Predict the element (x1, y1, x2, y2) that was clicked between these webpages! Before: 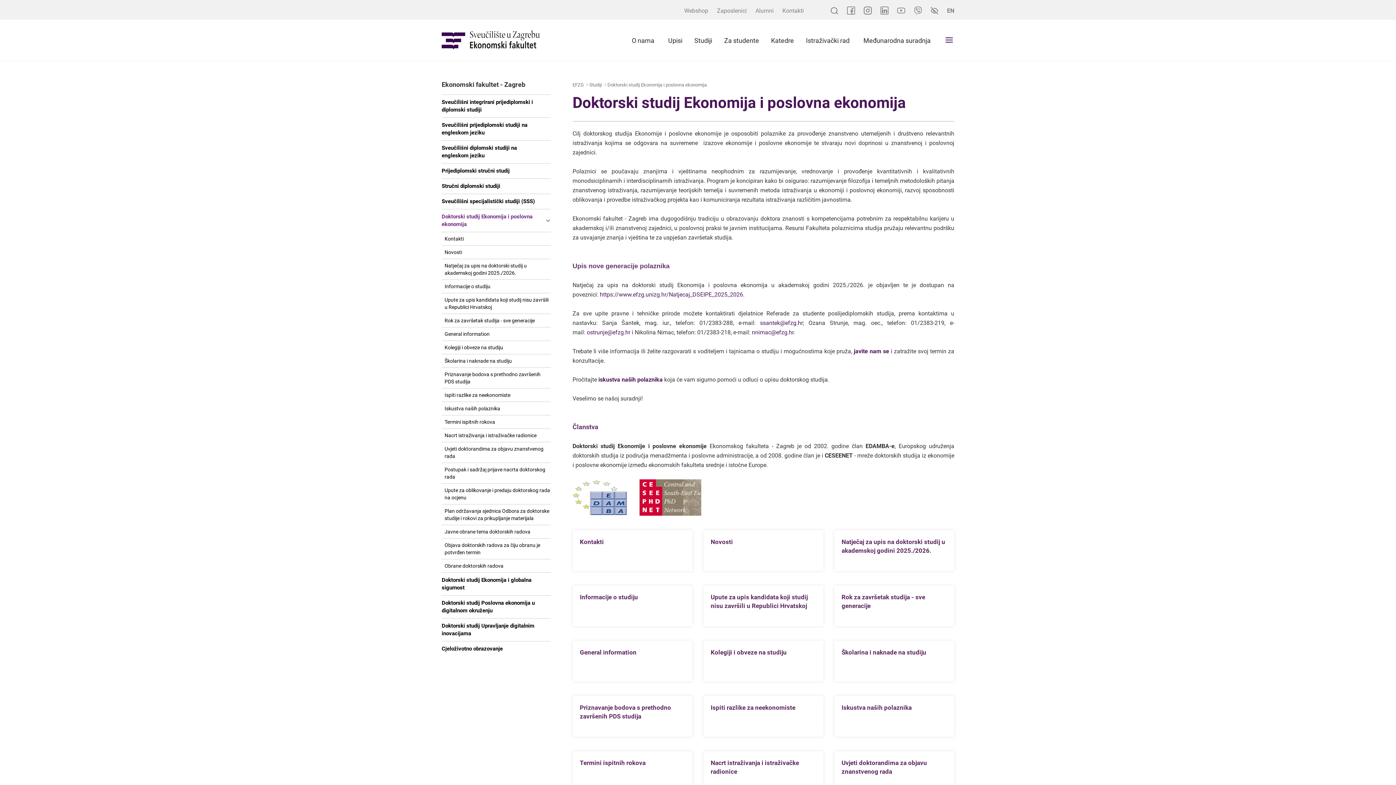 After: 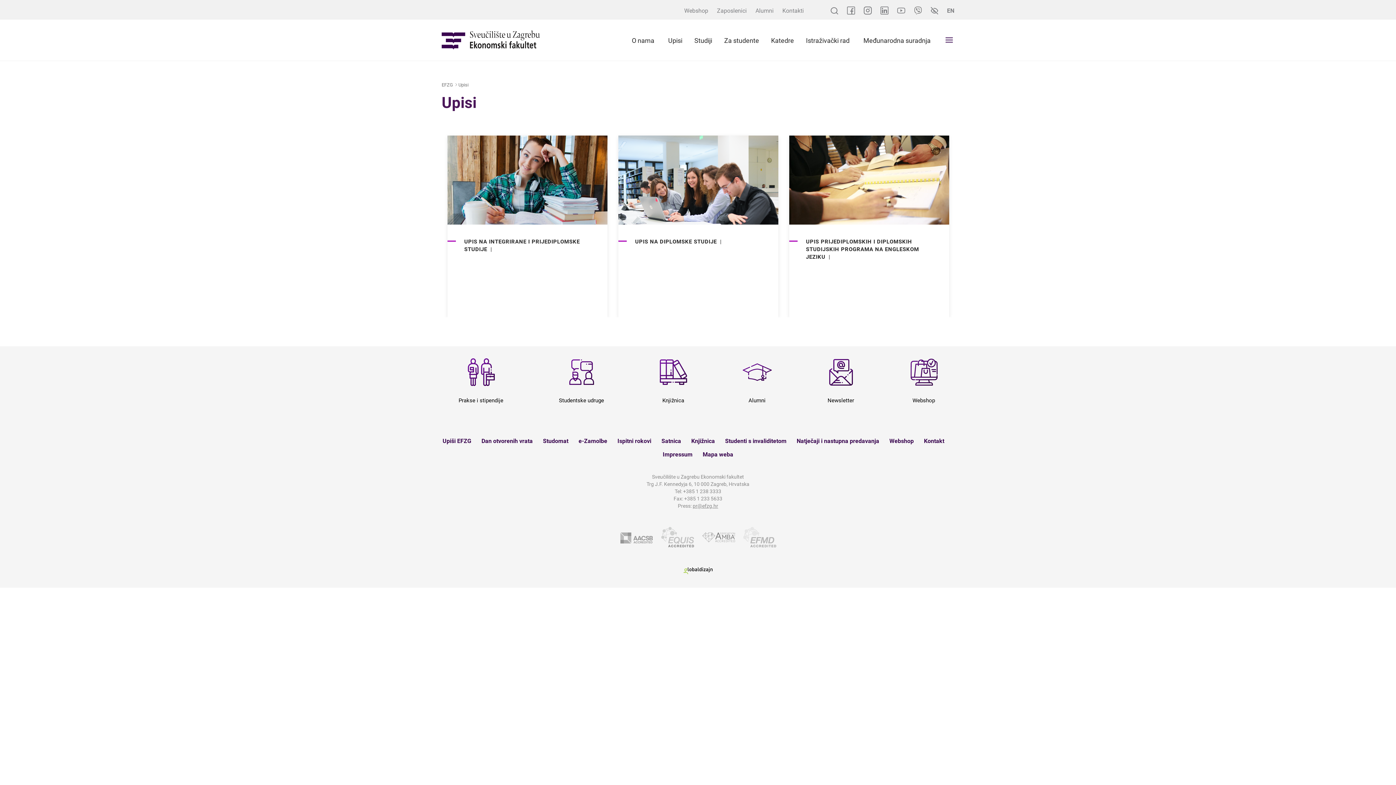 Action: label: Upisi bbox: (668, 36, 682, 44)